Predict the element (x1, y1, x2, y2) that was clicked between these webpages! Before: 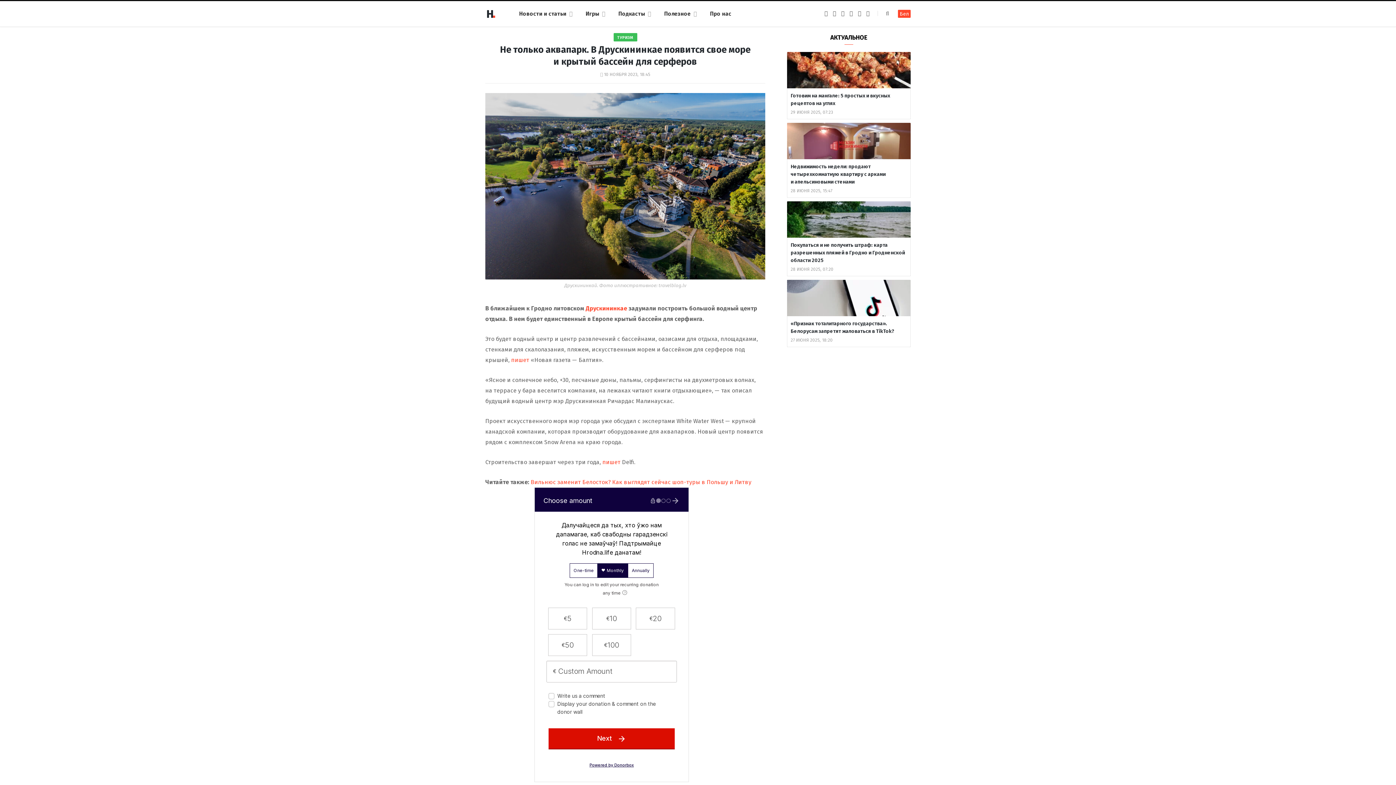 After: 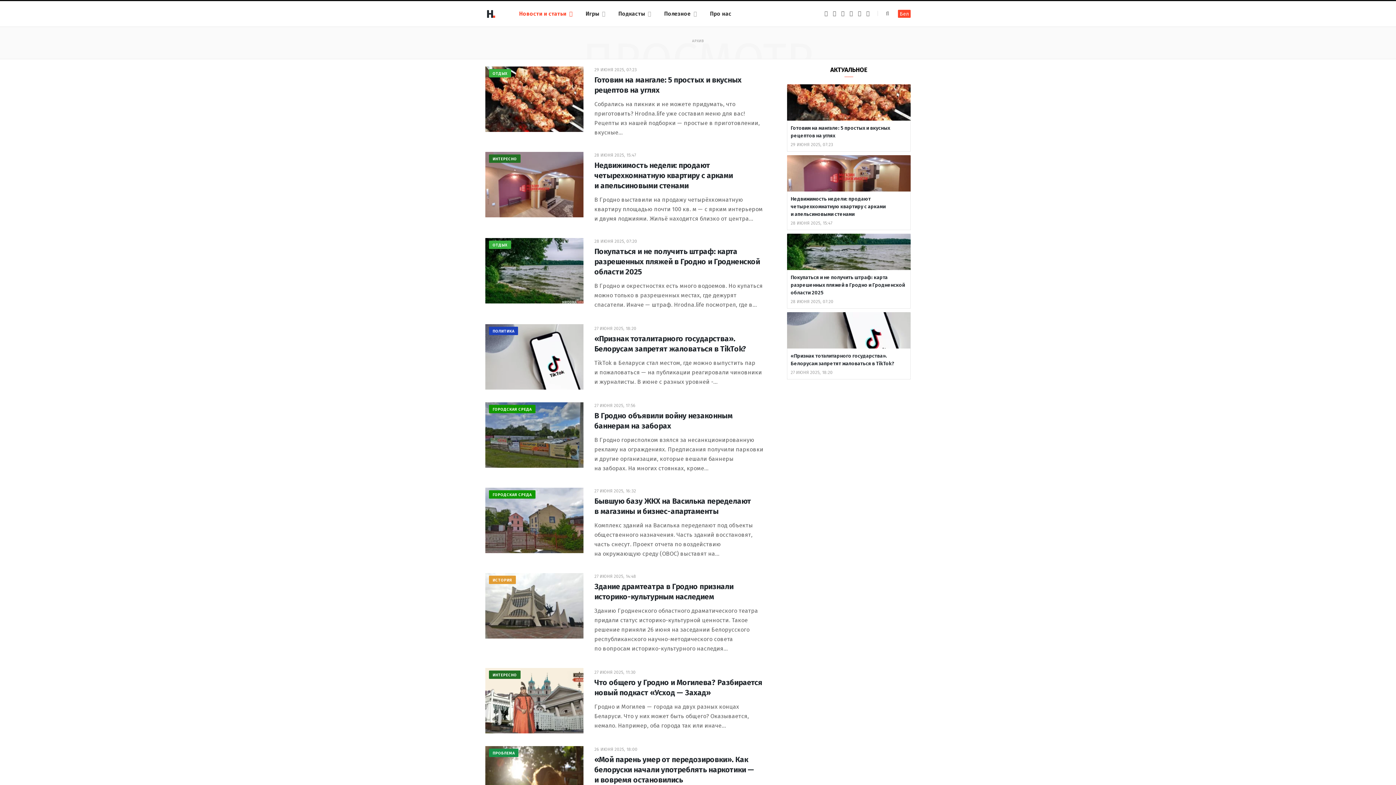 Action: bbox: (512, 1, 579, 26) label: Новости и статьи